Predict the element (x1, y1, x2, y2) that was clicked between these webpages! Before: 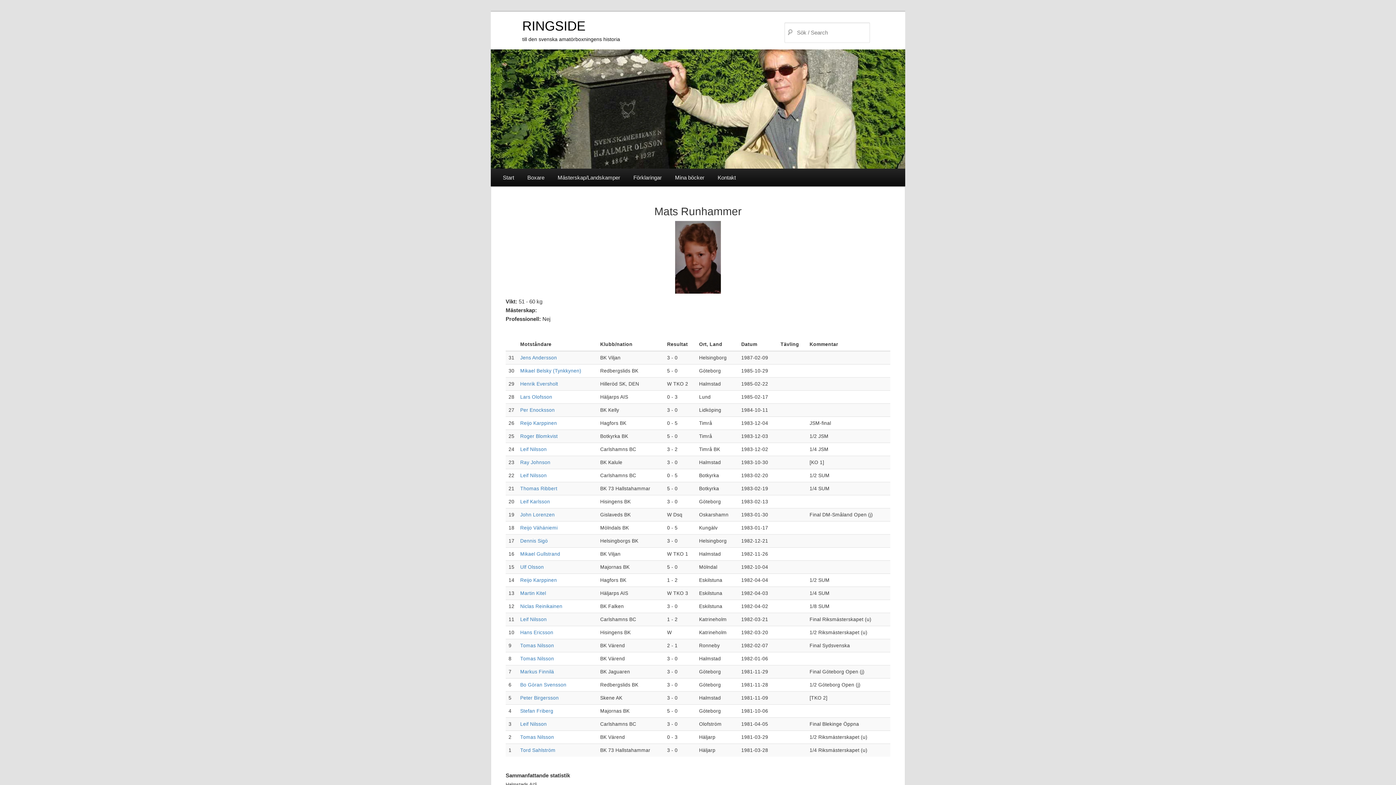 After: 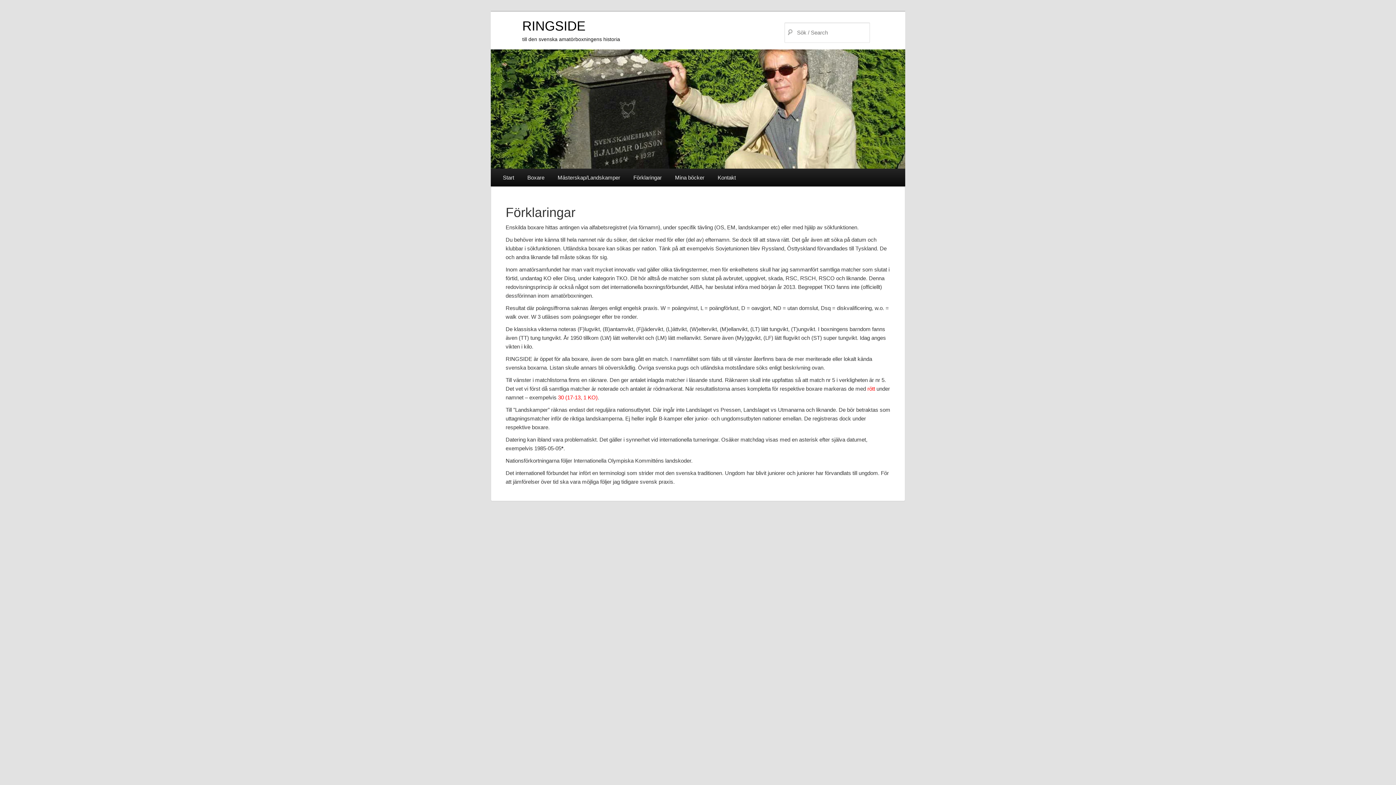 Action: label: Förklaringar bbox: (626, 168, 668, 186)